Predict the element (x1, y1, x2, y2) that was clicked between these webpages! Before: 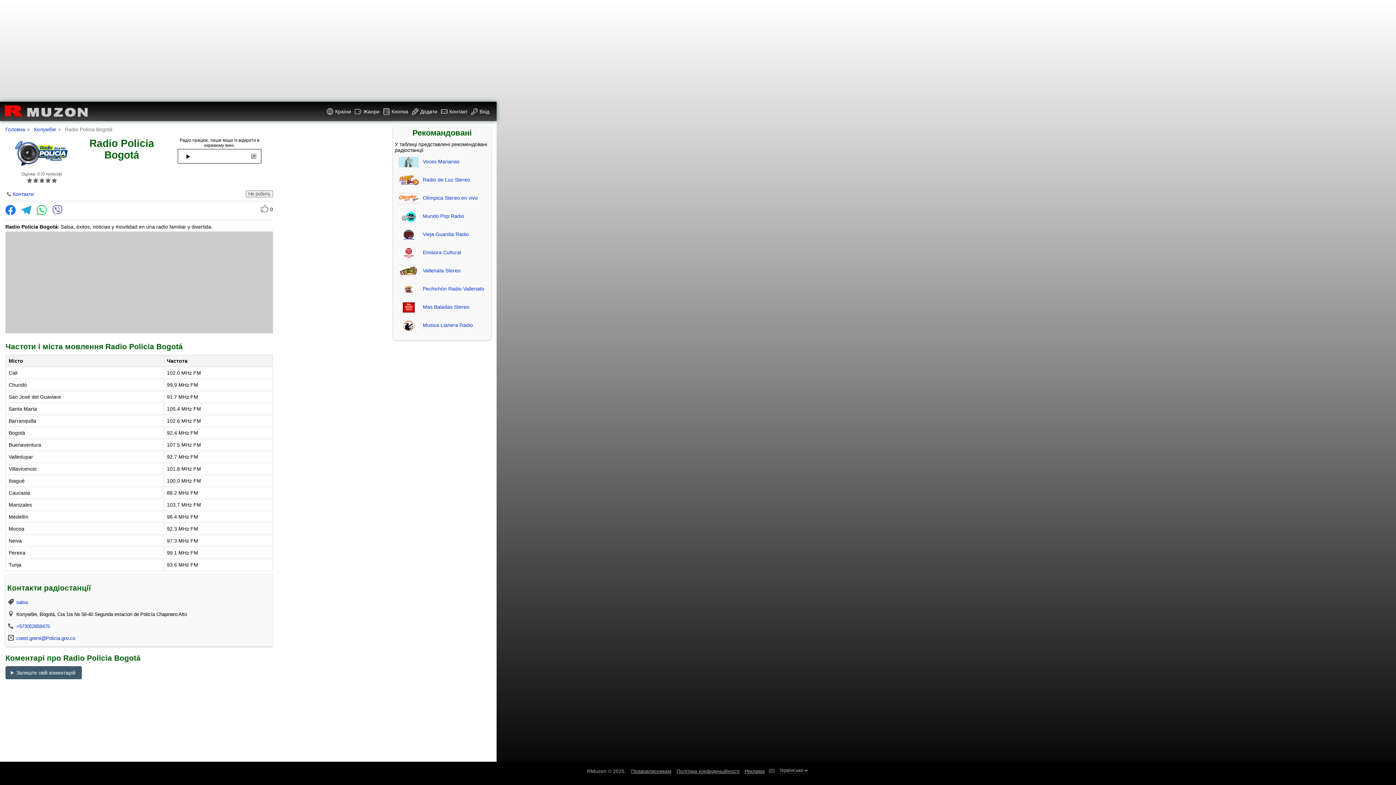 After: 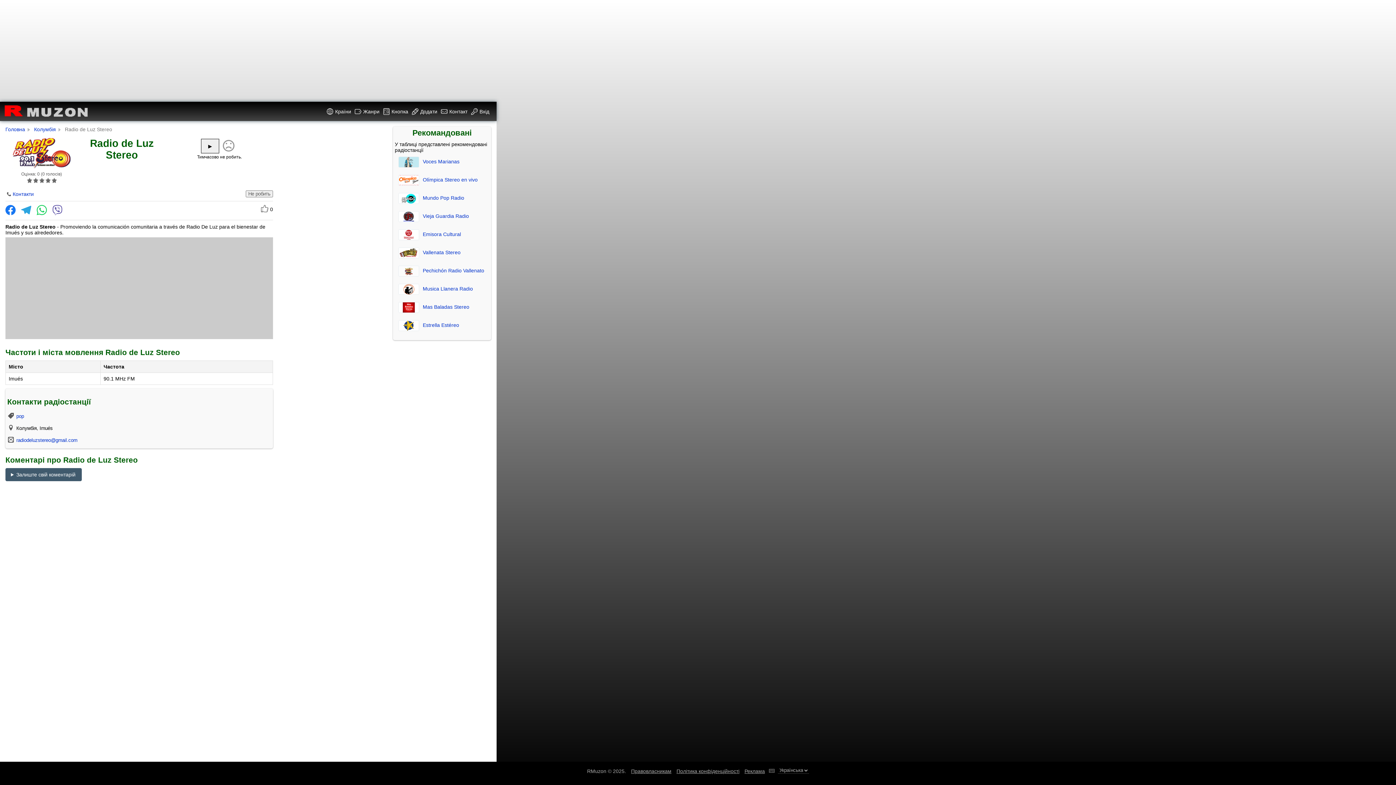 Action: bbox: (394, 171, 489, 189) label: Radio de Luz Stereo